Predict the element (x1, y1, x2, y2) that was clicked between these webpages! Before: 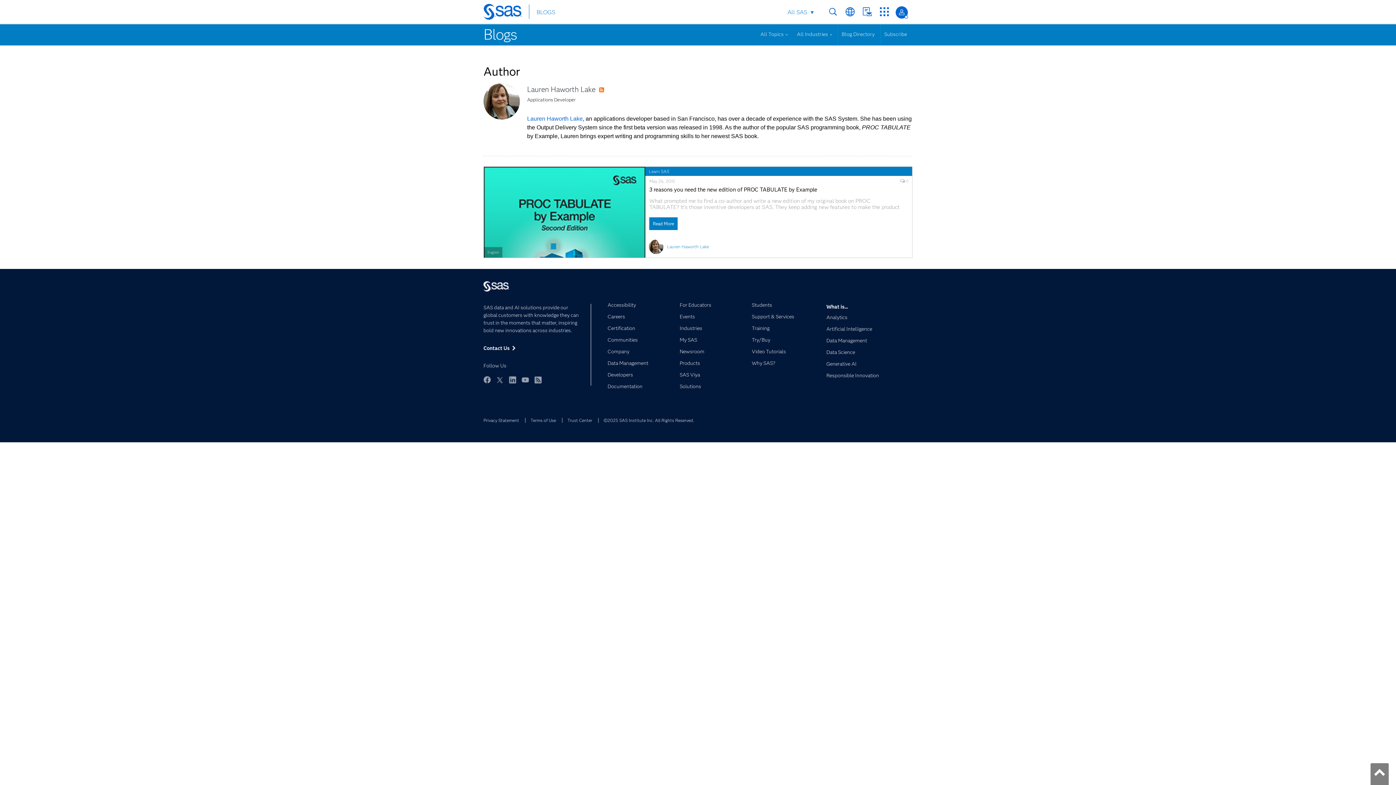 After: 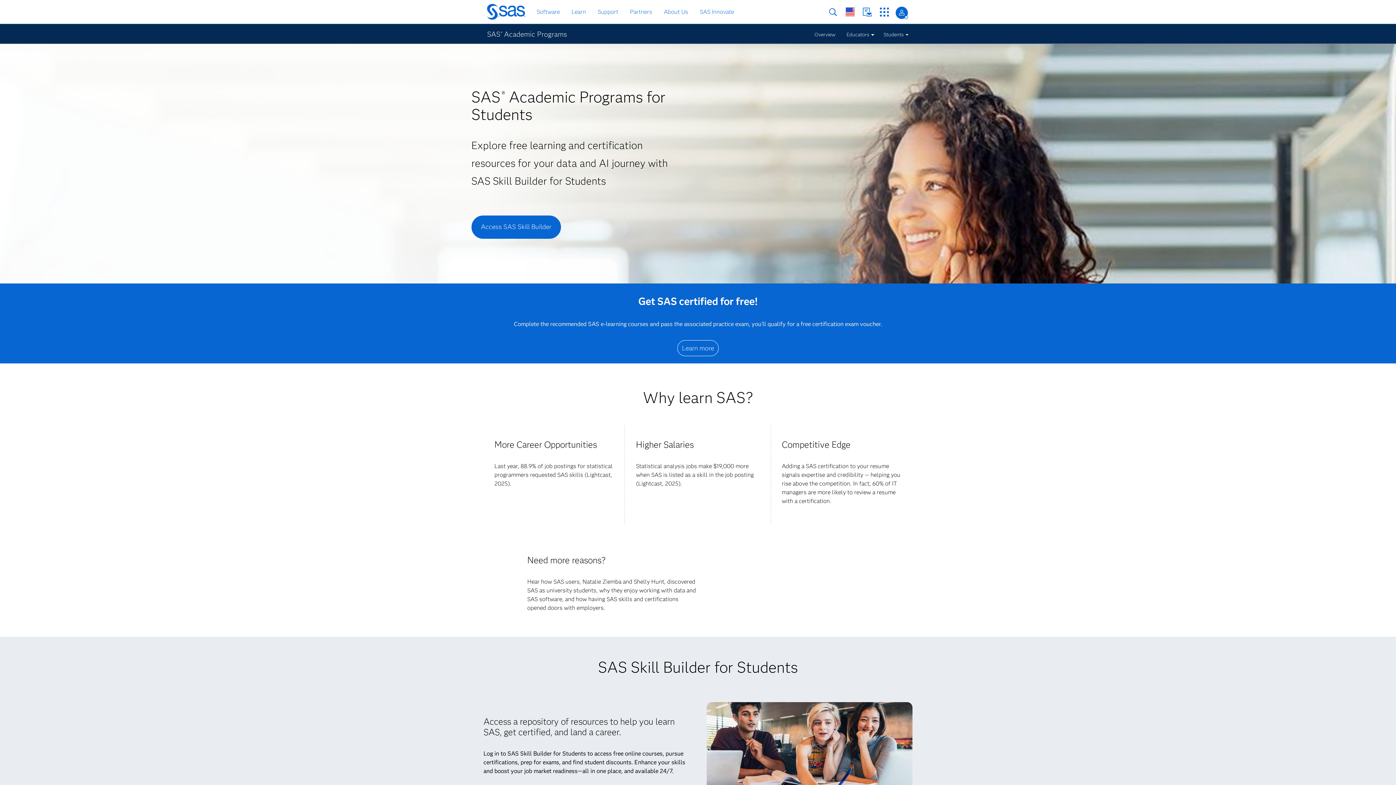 Action: label: Students bbox: (751, 304, 813, 313)